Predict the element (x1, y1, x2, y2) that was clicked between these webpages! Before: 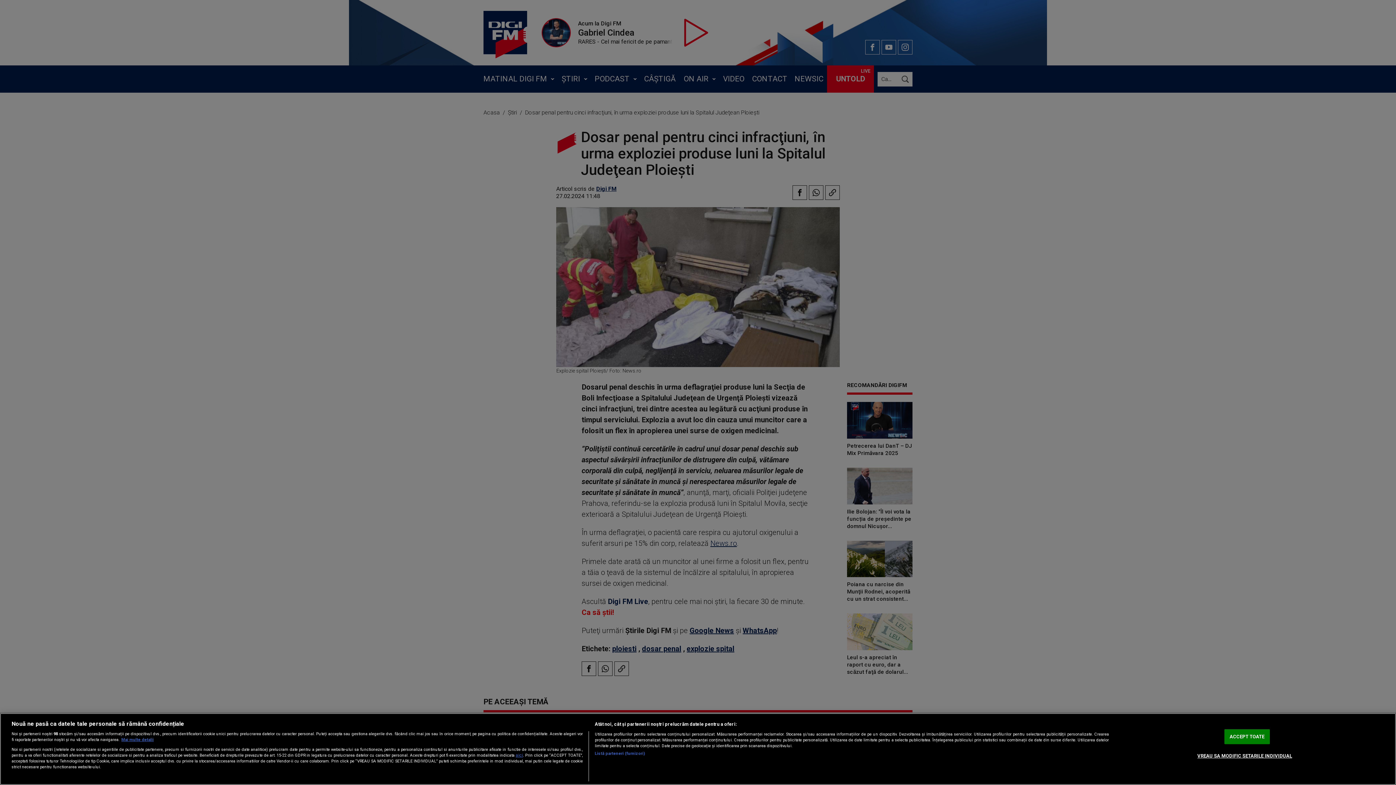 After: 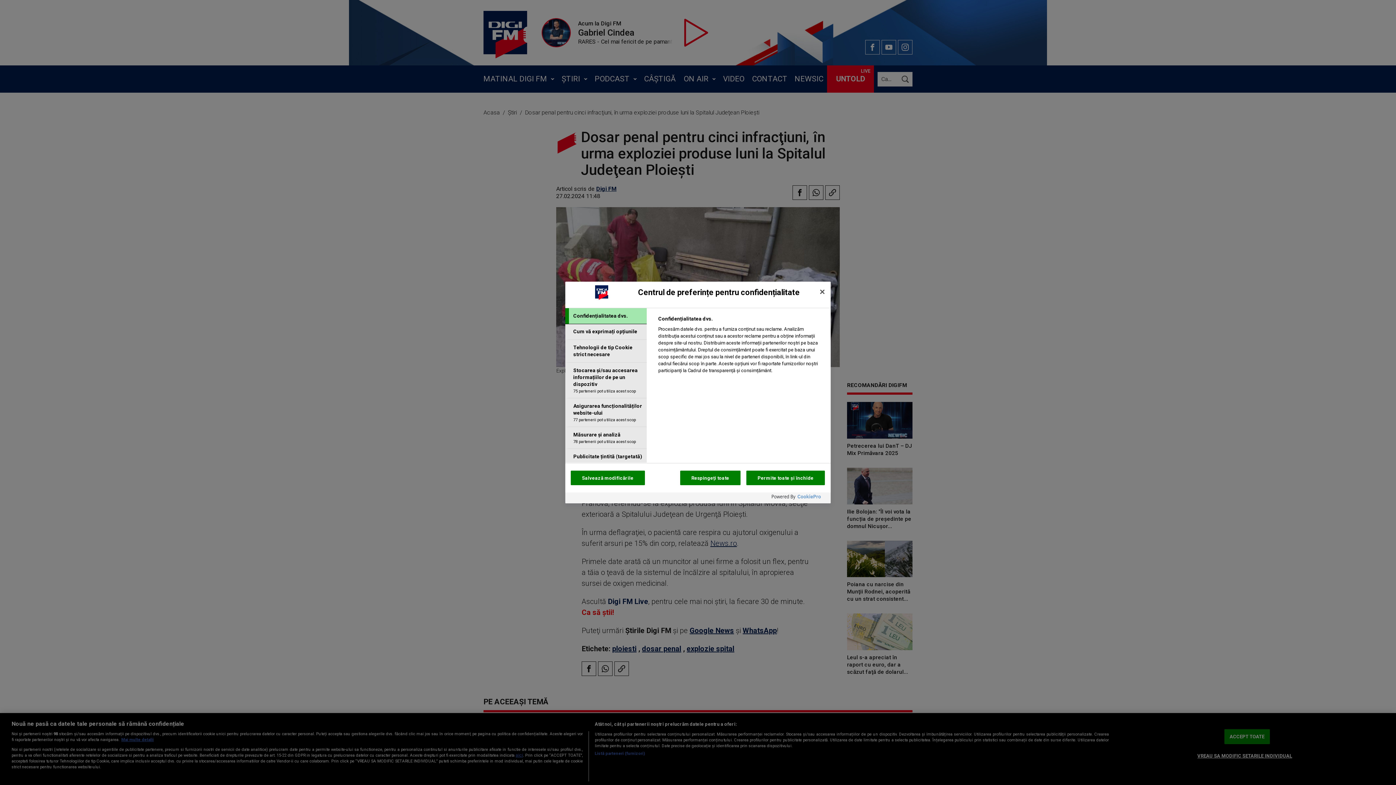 Action: label: VREAU SA MODIFIC SETARILE INDIVIDUAL bbox: (1197, 749, 1292, 763)